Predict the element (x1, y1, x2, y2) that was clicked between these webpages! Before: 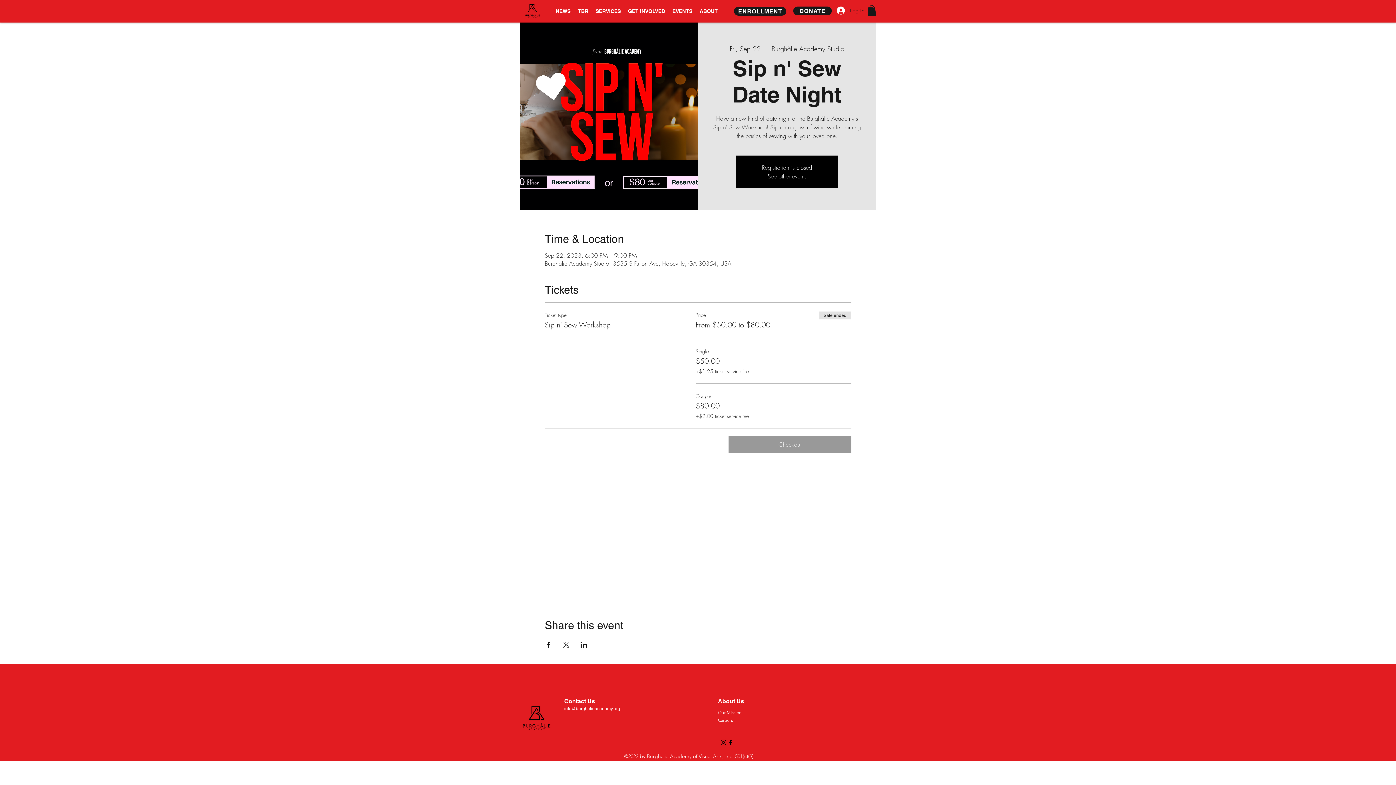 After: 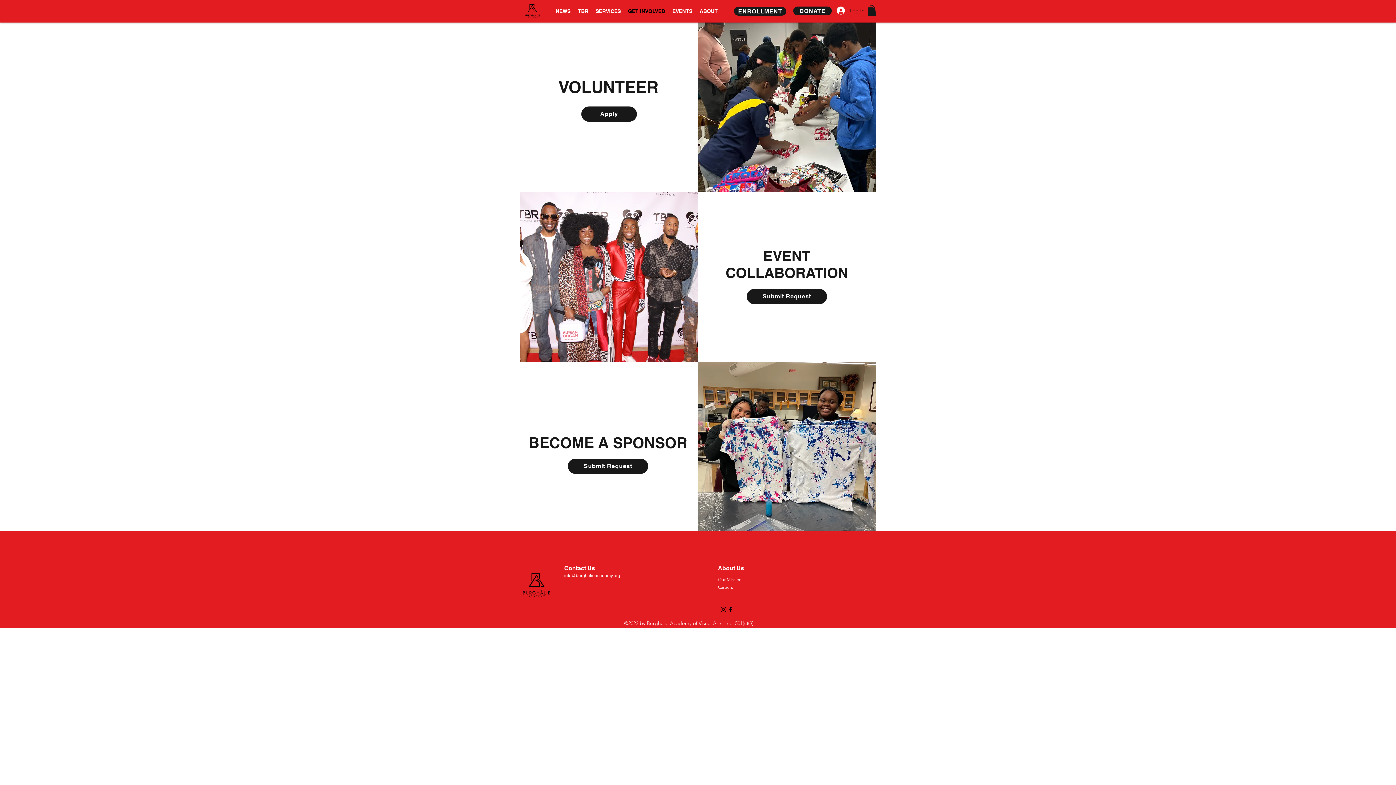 Action: label: GET INVOLVED bbox: (624, 5, 668, 16)